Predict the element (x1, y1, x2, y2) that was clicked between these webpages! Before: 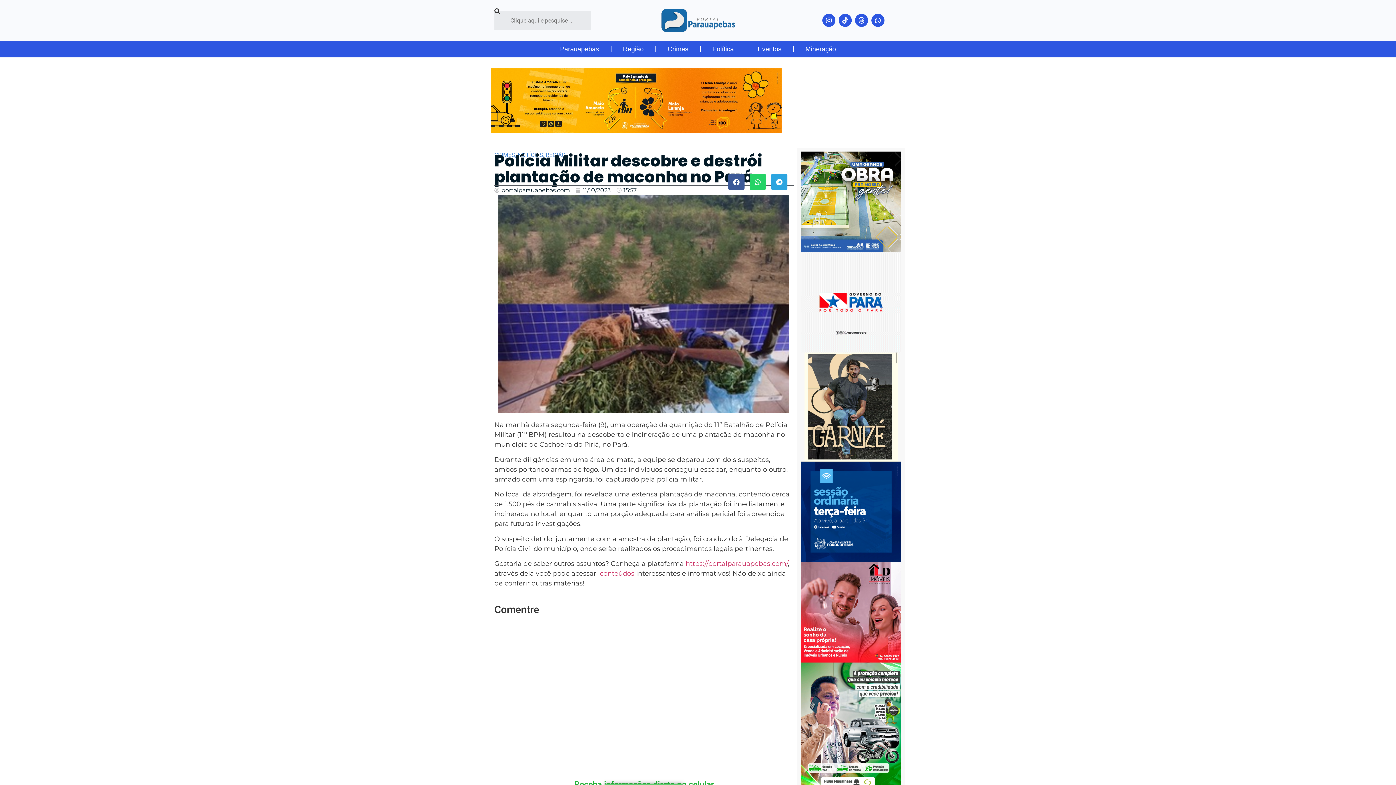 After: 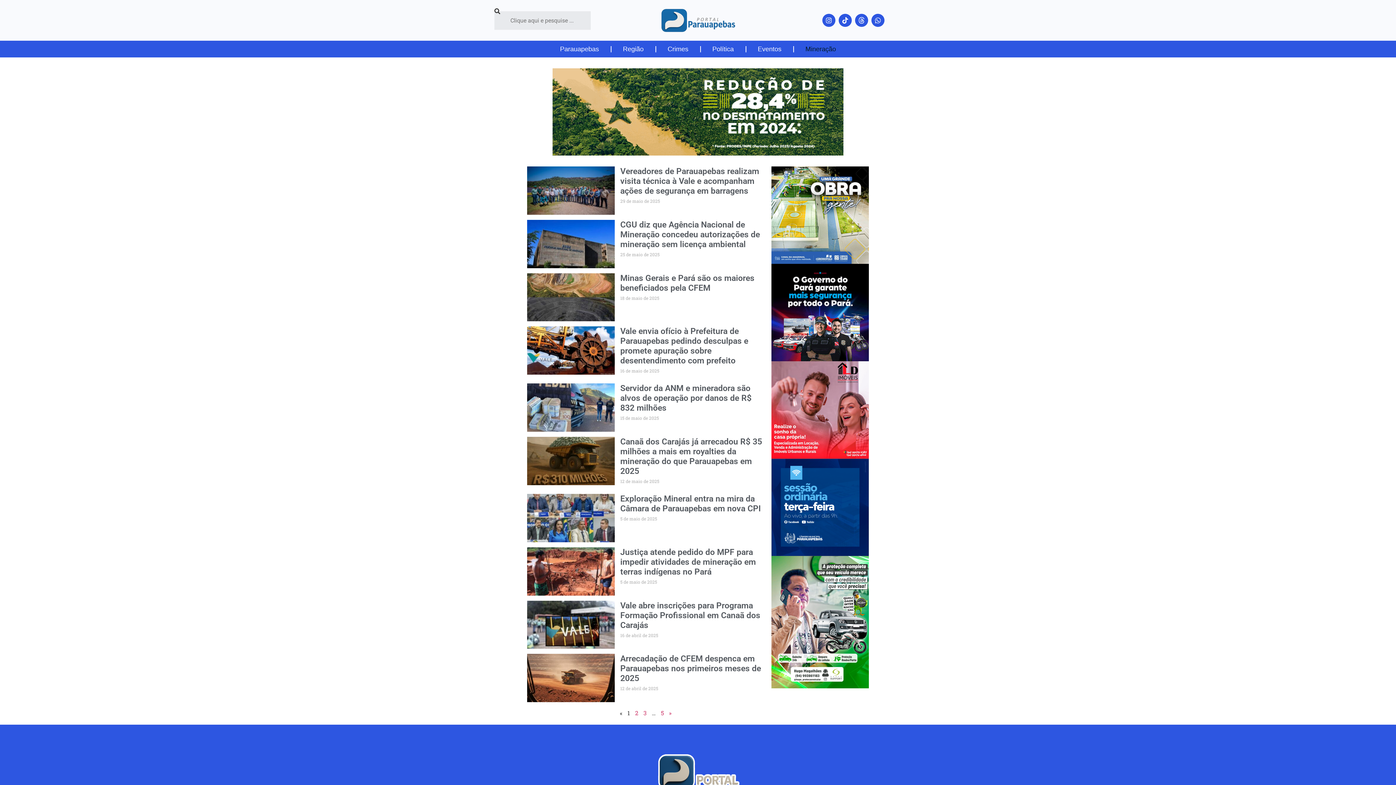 Action: label: Mineração bbox: (794, 40, 847, 57)